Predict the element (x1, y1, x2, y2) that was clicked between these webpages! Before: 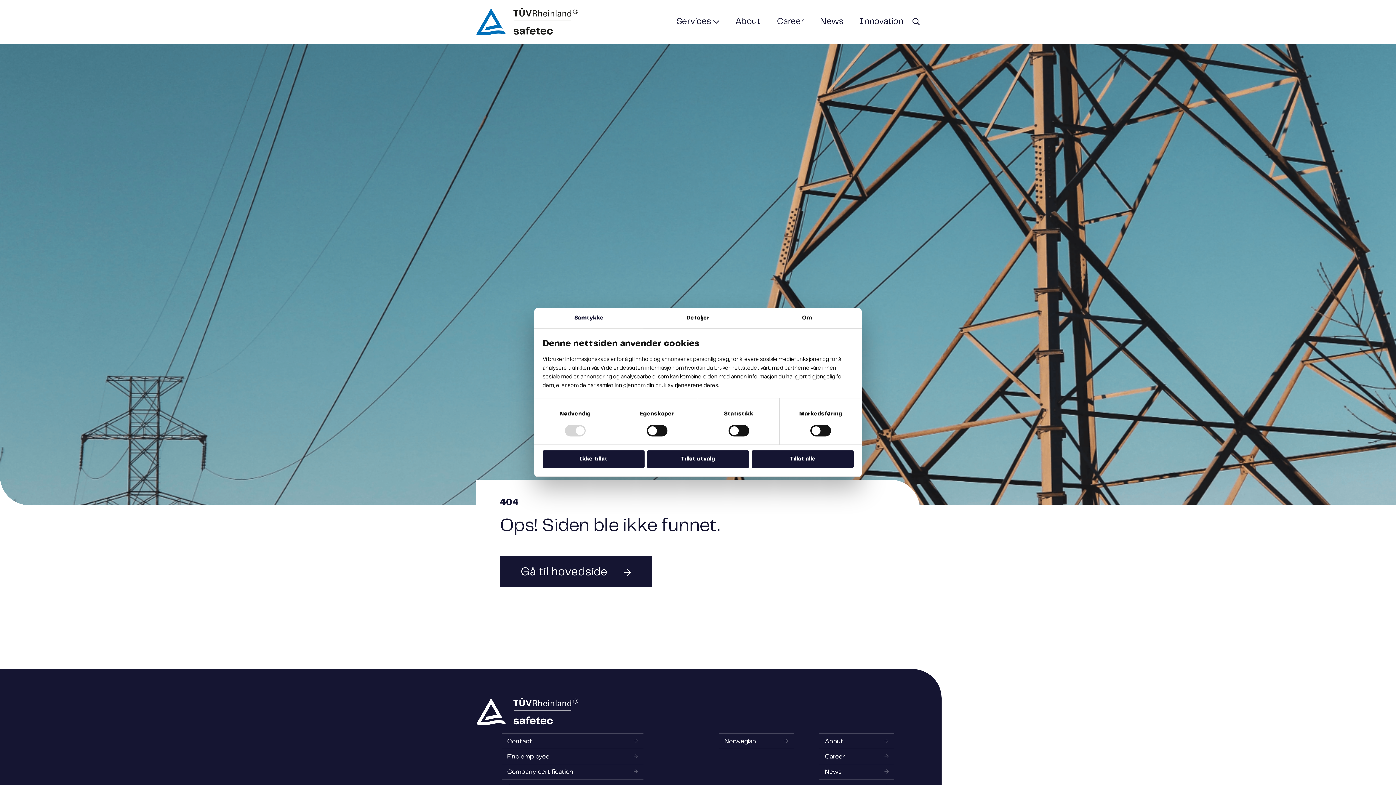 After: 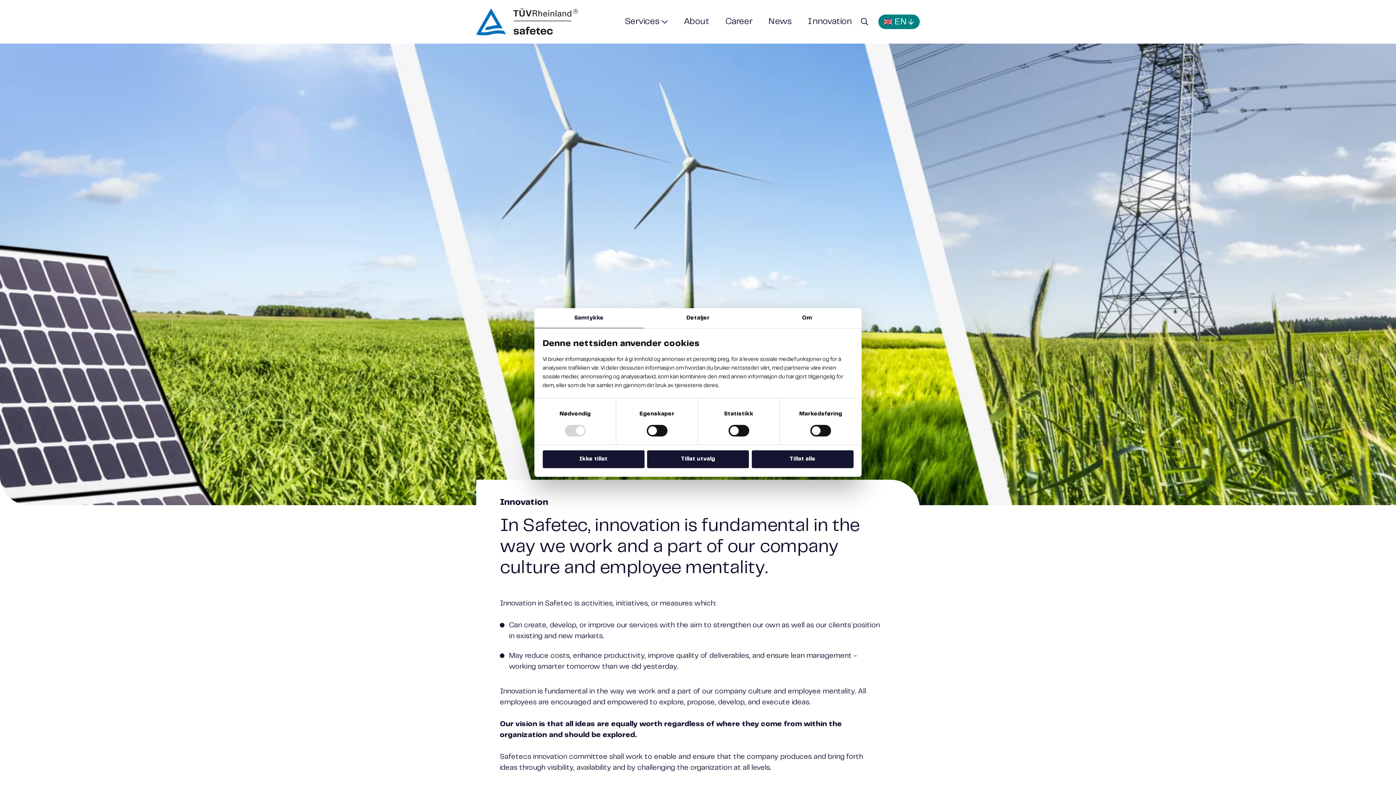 Action: label: Innovation bbox: (851, 0, 911, 43)